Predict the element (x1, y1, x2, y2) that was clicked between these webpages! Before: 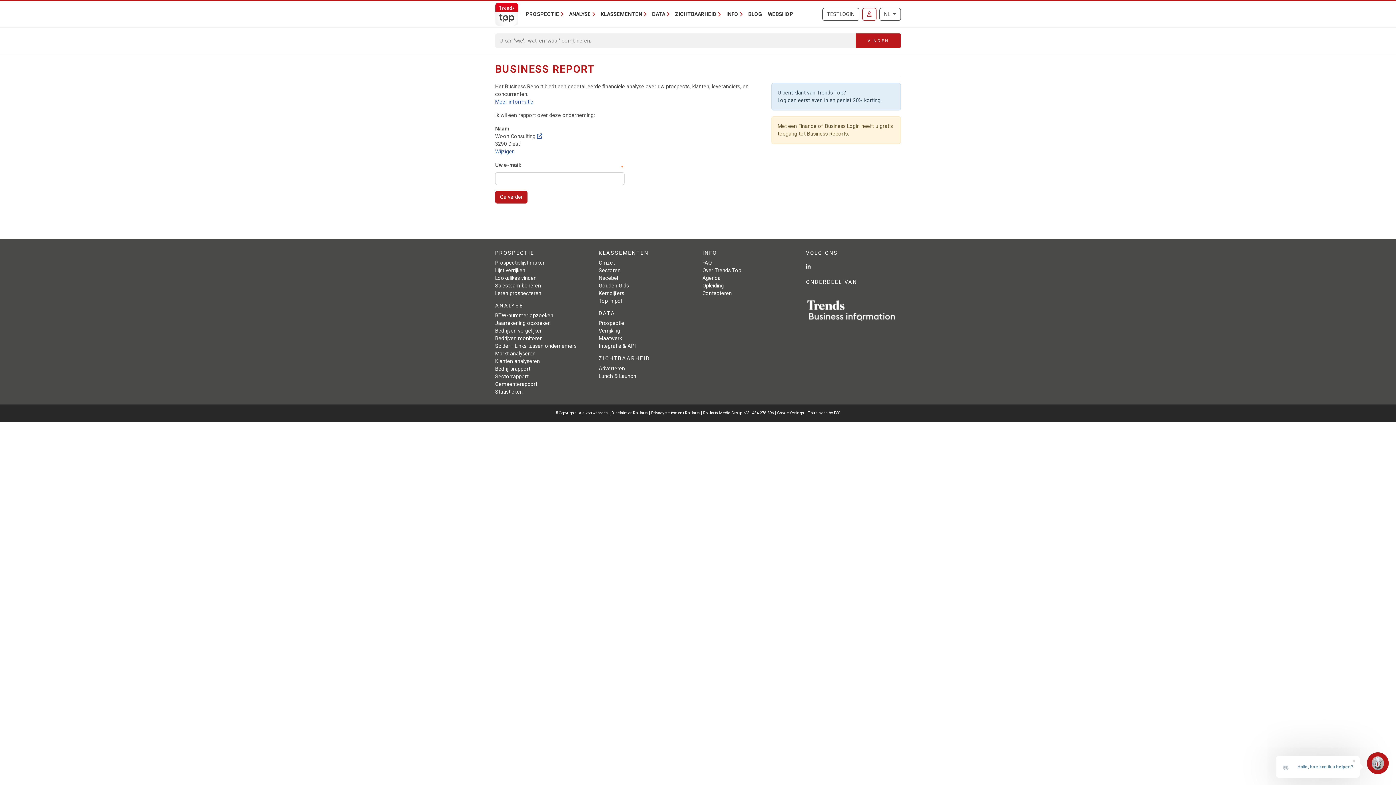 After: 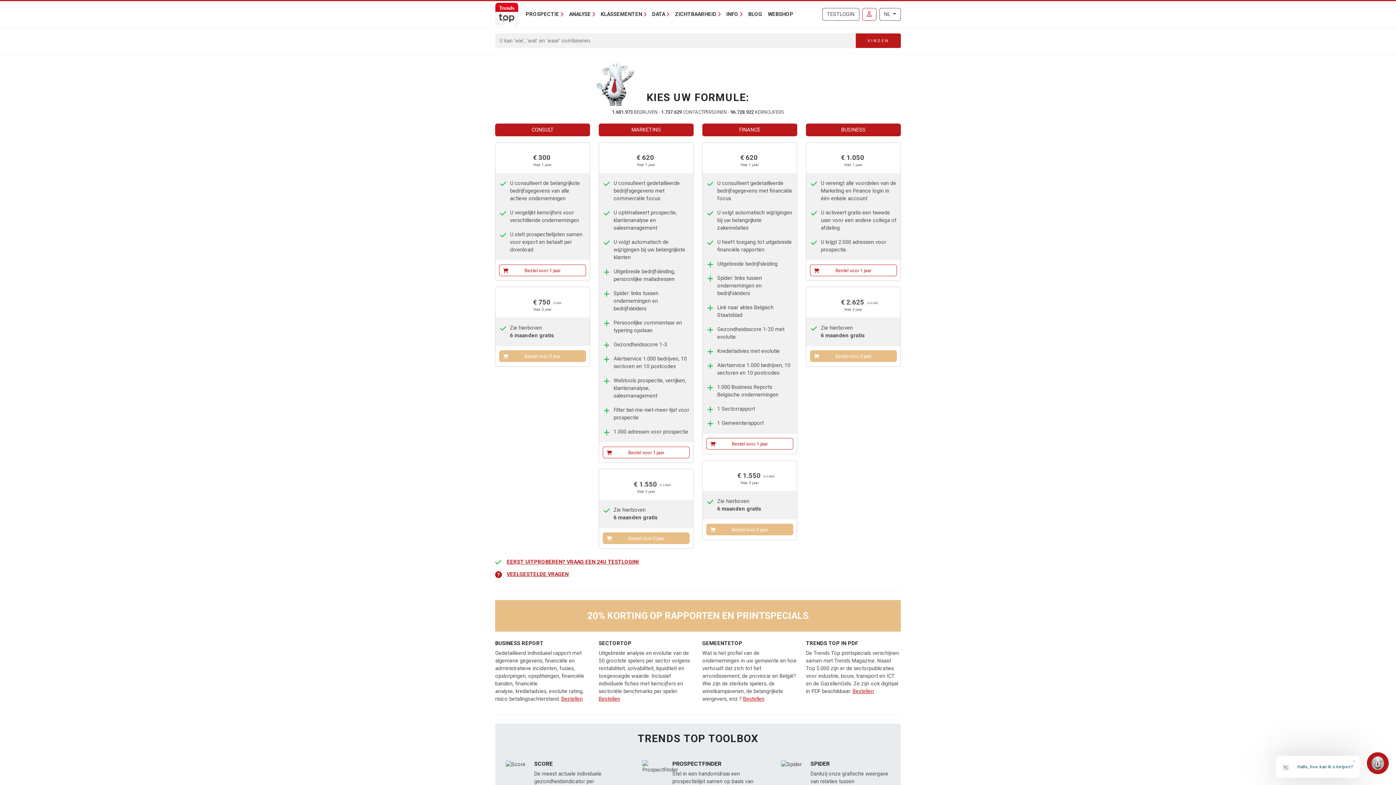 Action: label: WEBSHOP bbox: (765, 7, 796, 20)